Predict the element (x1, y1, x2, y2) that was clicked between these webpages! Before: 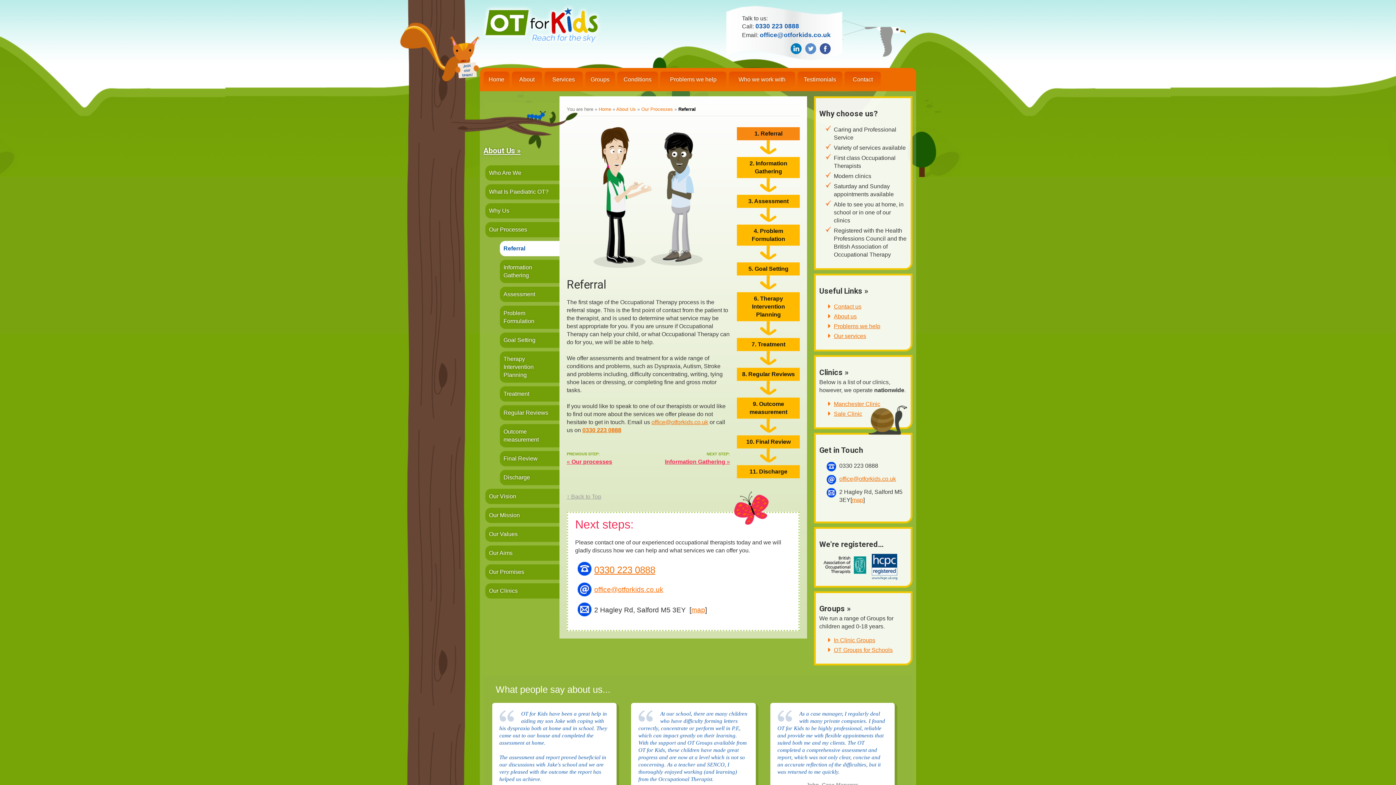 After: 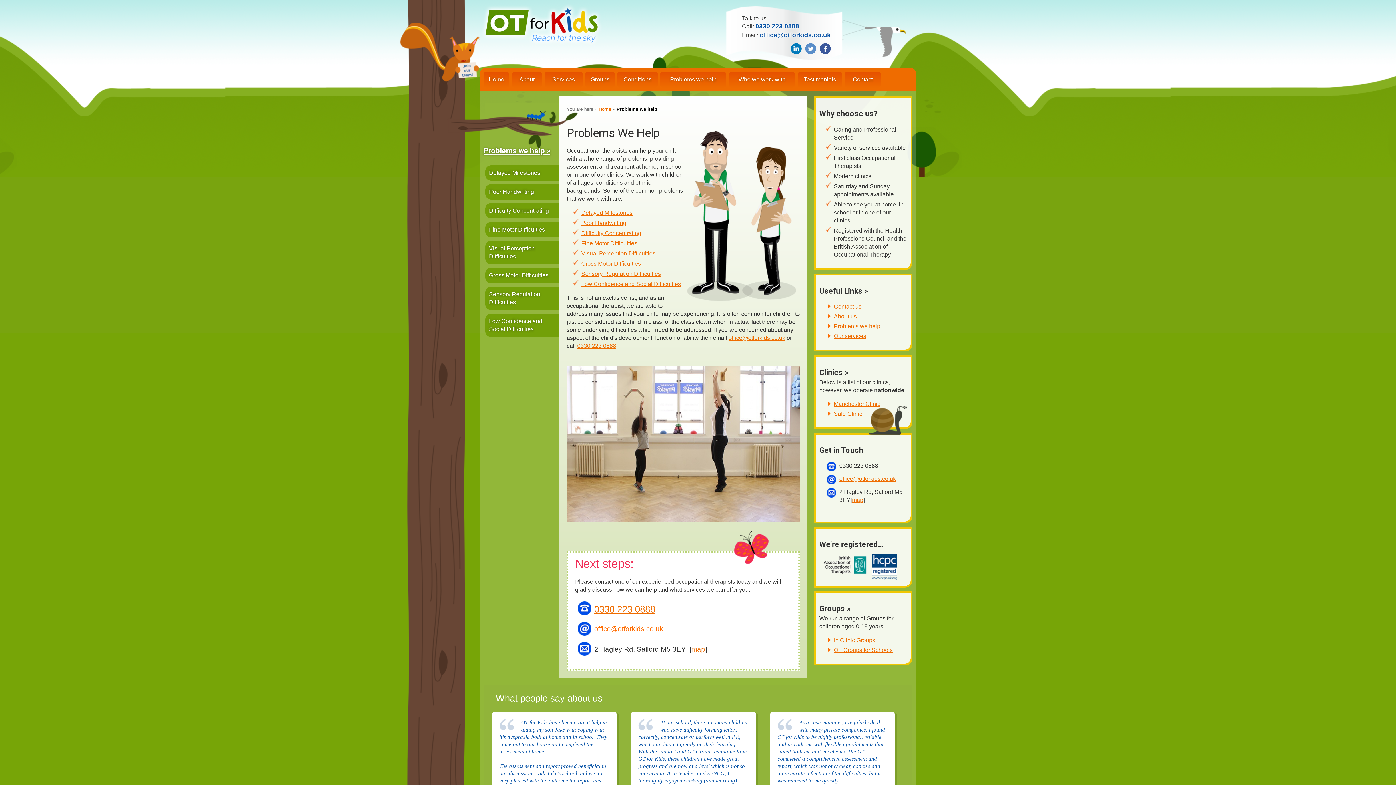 Action: bbox: (660, 71, 726, 87) label: Problems we help